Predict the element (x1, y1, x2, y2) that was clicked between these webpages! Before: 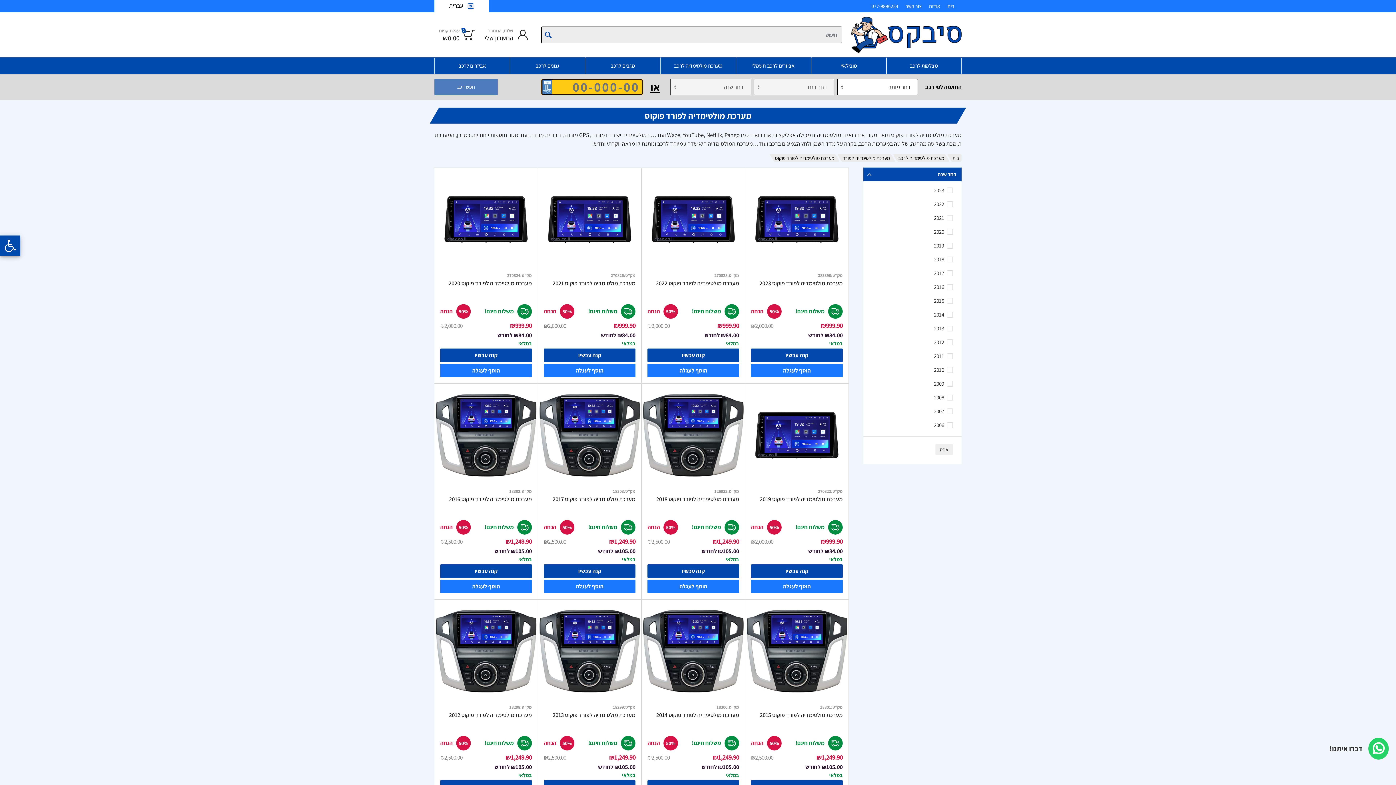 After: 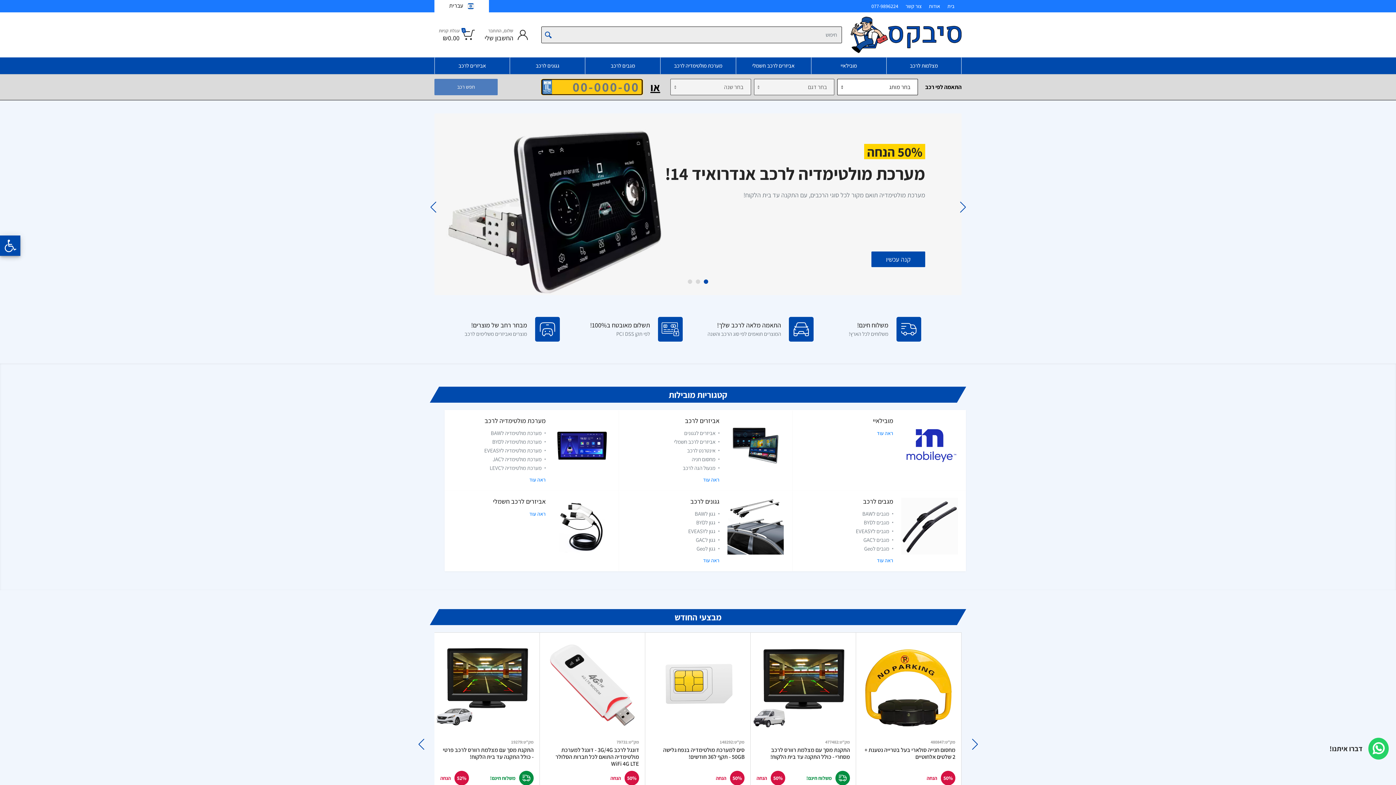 Action: label: בית bbox: (947, 3, 954, 8)